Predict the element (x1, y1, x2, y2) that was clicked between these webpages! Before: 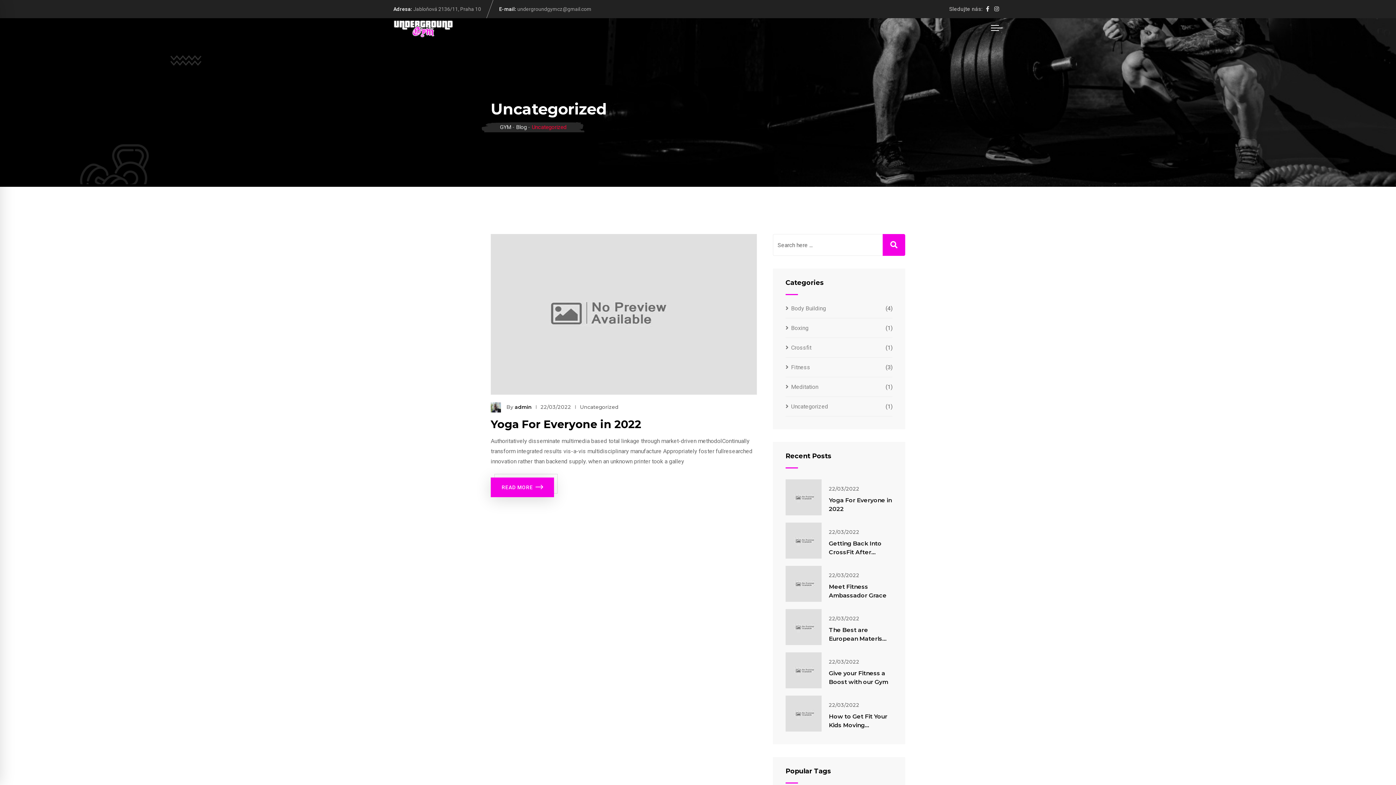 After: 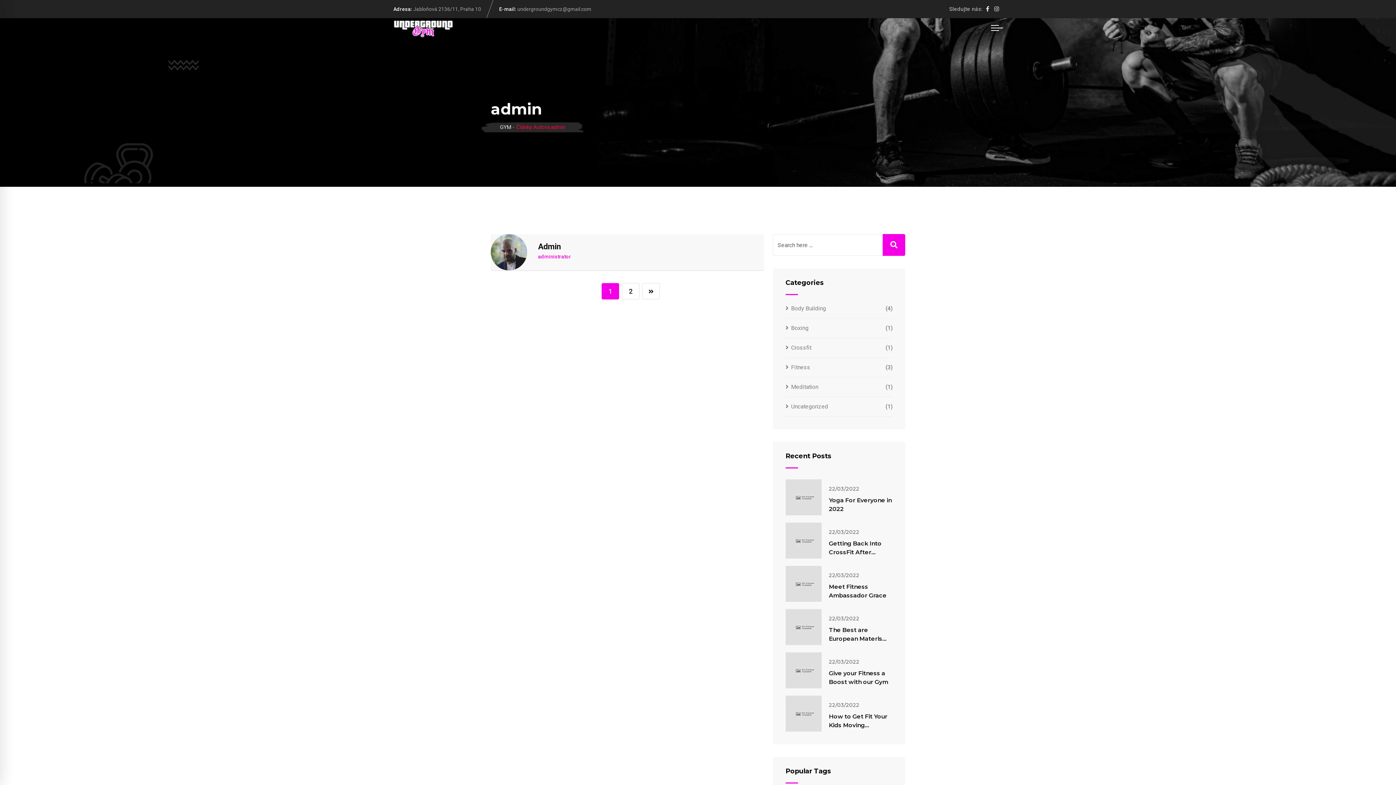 Action: label: admin bbox: (514, 403, 532, 410)